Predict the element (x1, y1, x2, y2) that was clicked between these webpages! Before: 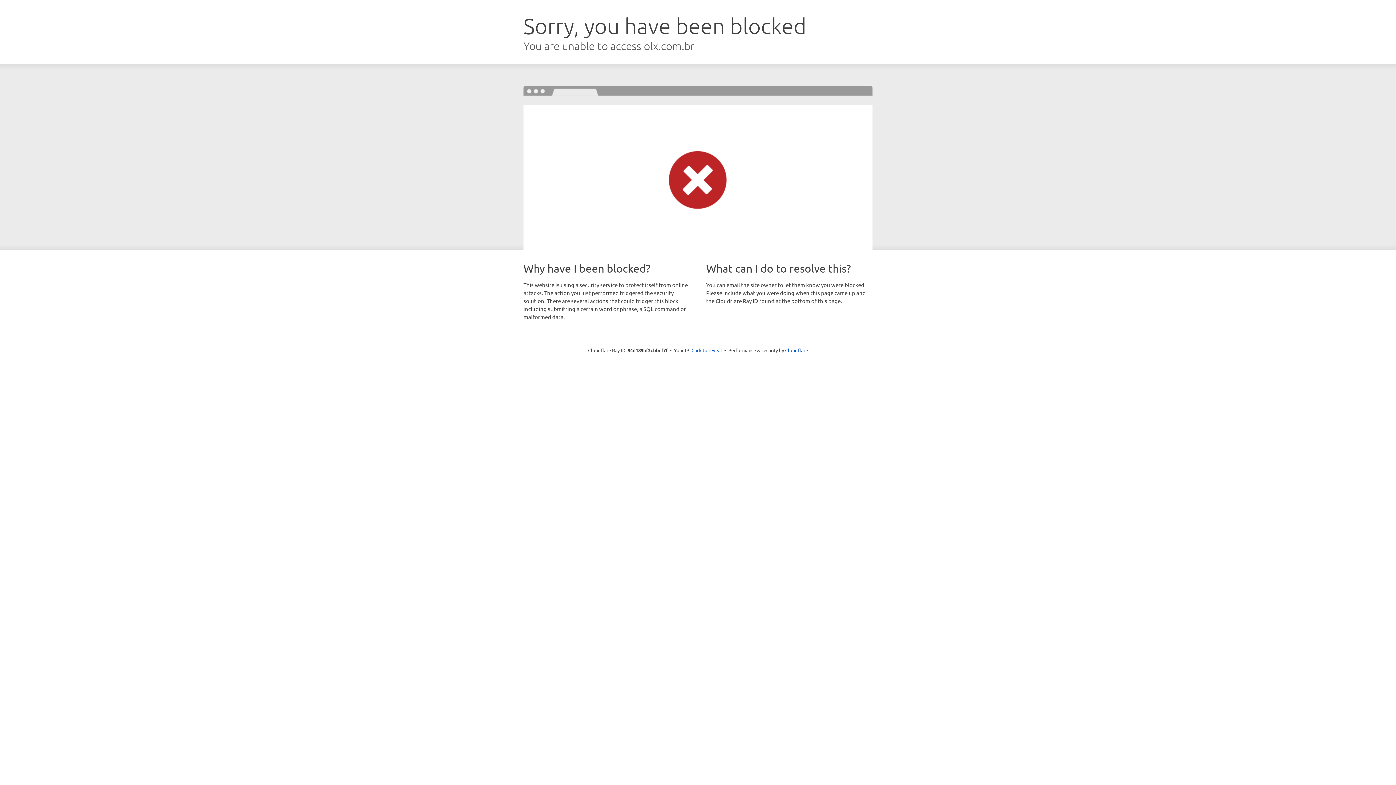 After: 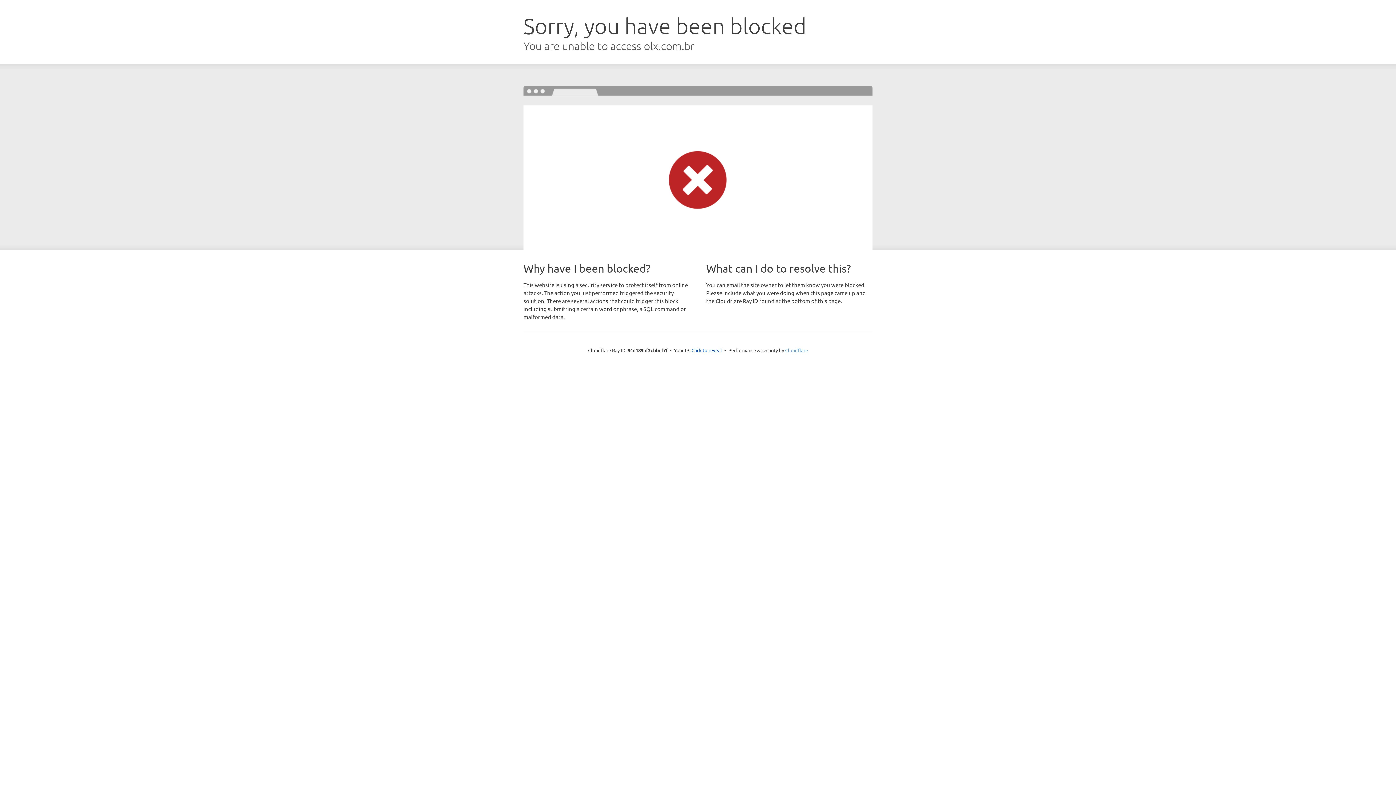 Action: bbox: (785, 347, 808, 353) label: Cloudflare